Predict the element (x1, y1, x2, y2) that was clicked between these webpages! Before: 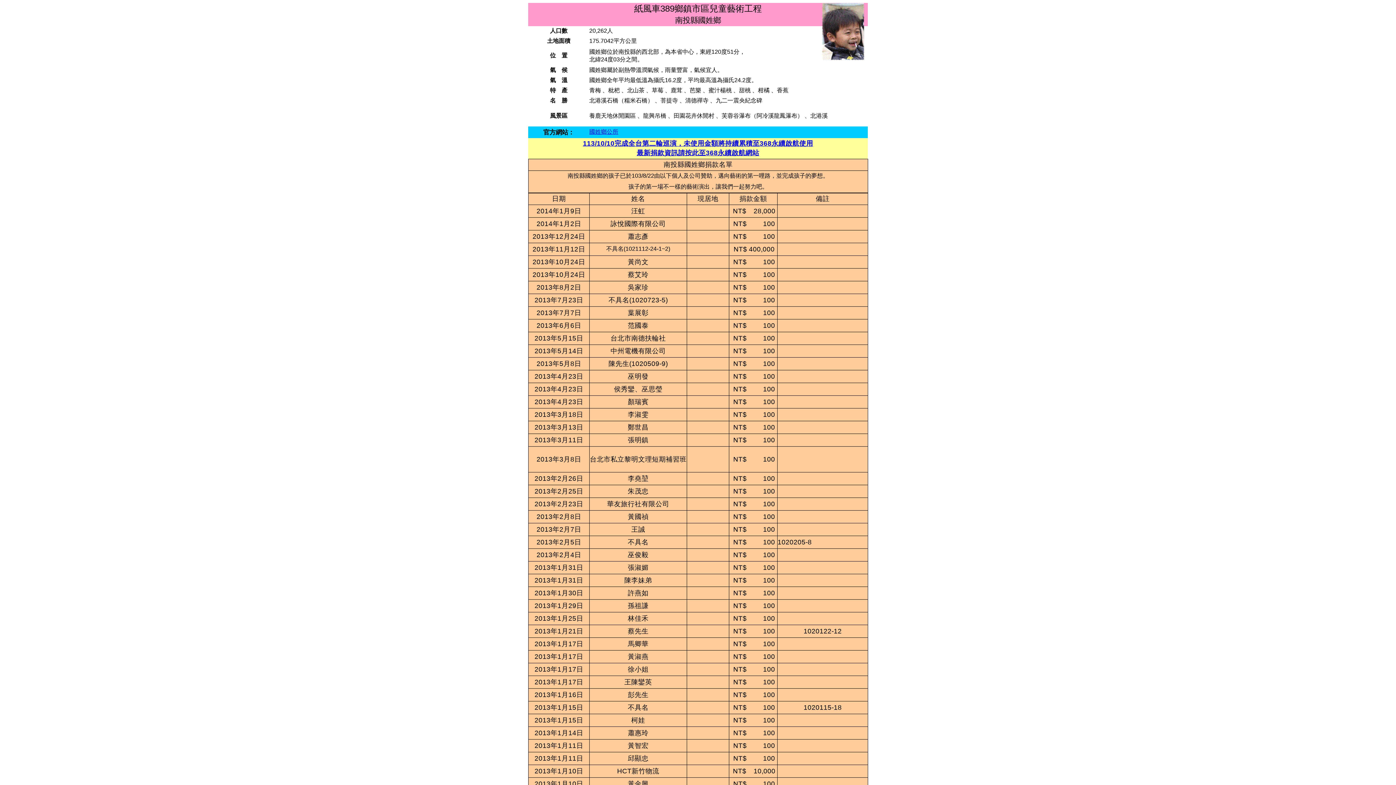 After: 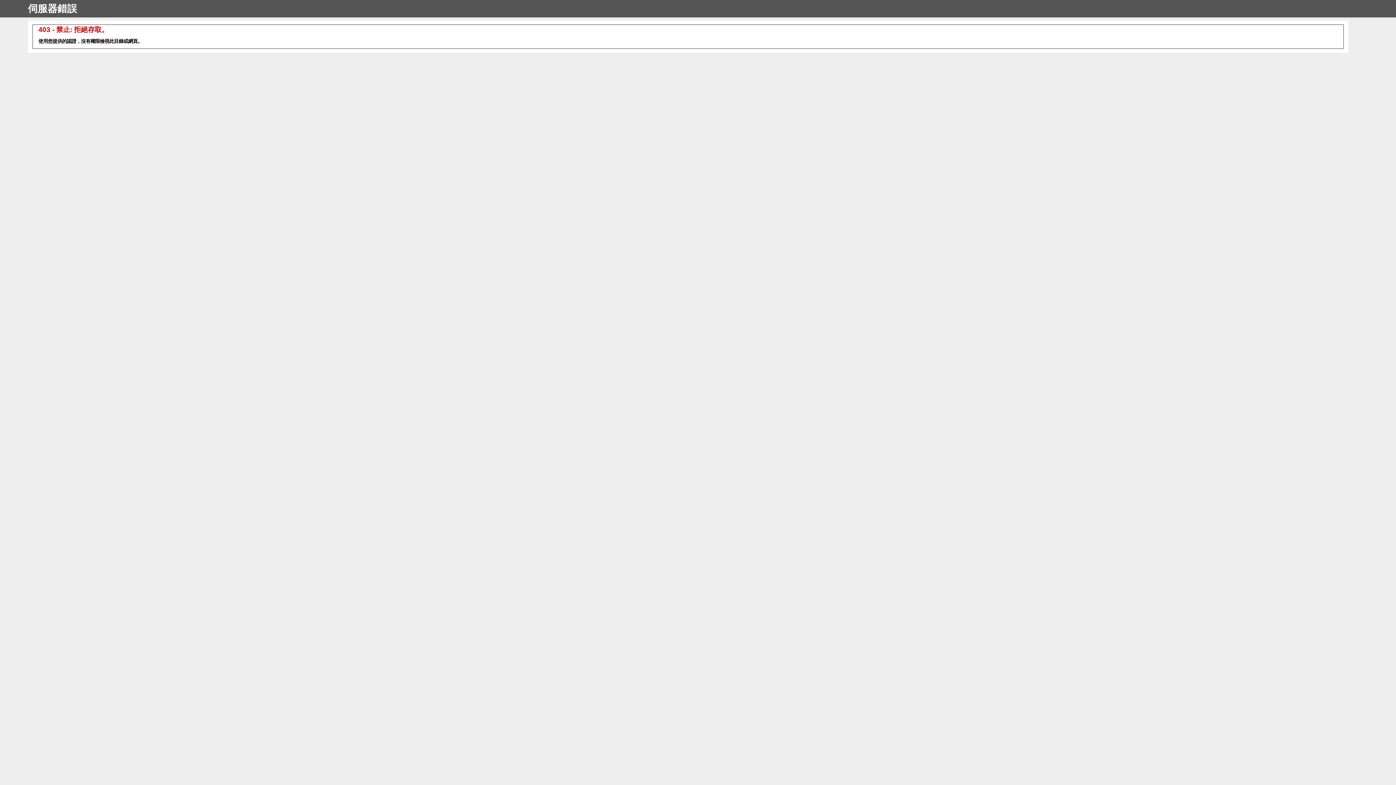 Action: label: 國姓鄉公所 bbox: (589, 128, 618, 134)